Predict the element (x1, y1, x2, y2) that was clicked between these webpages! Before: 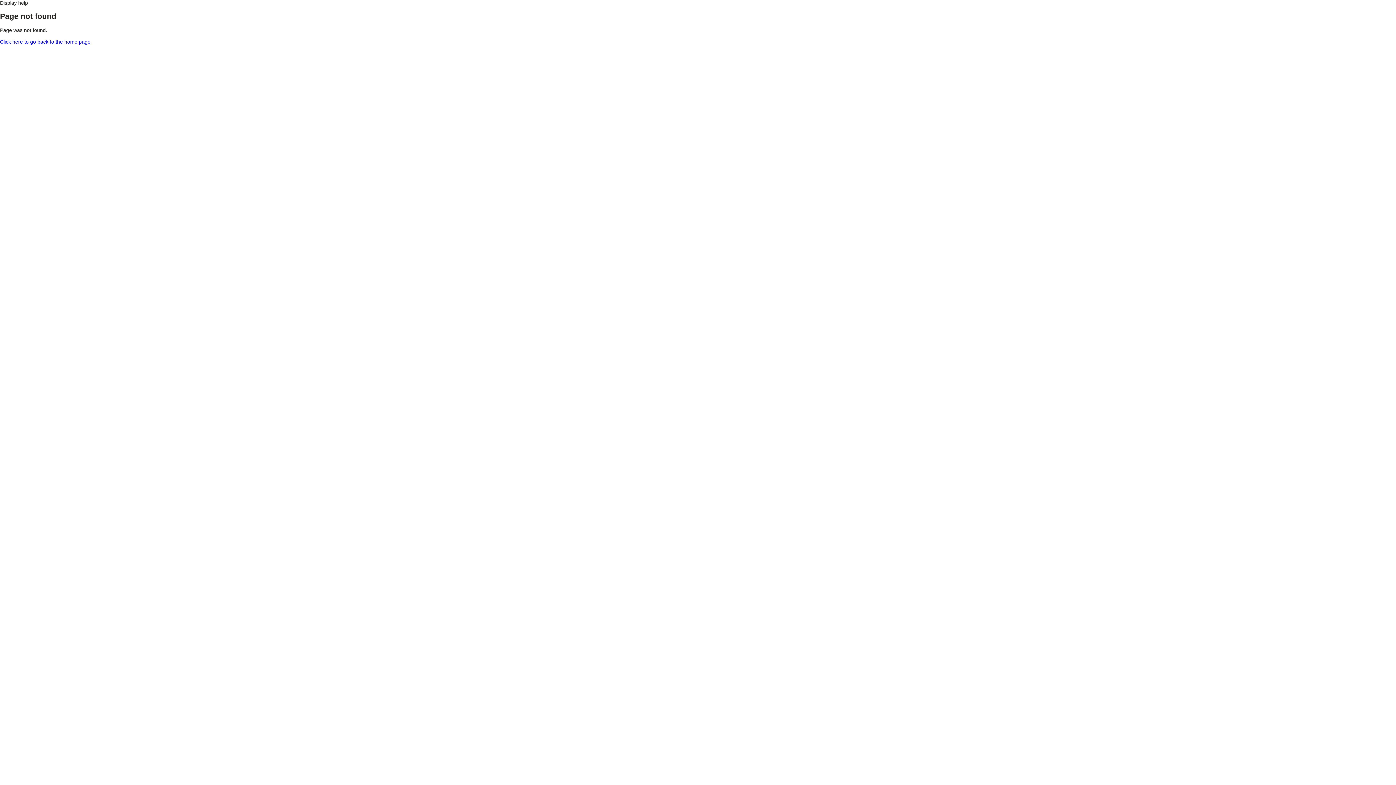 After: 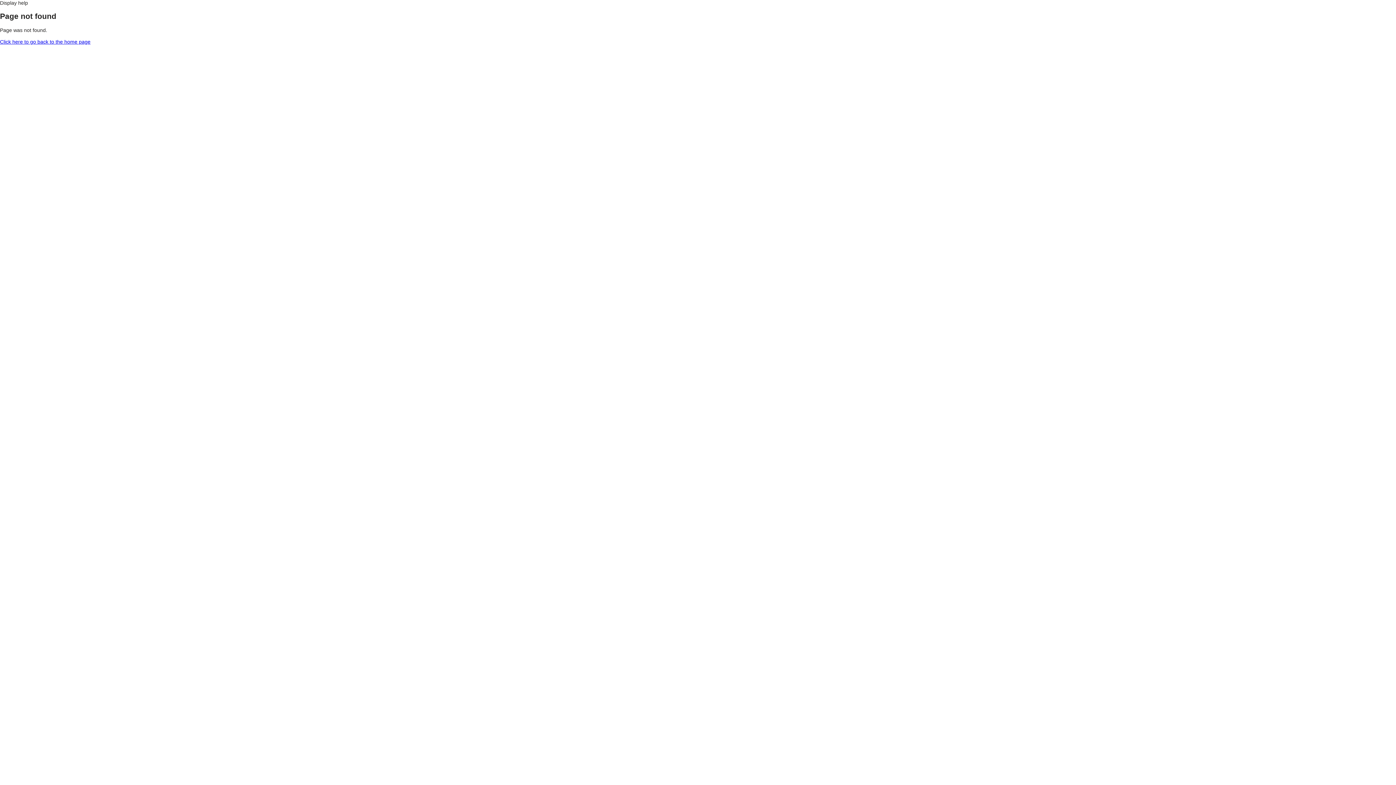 Action: bbox: (0, 38, 90, 44) label: Click here to go back to the home page